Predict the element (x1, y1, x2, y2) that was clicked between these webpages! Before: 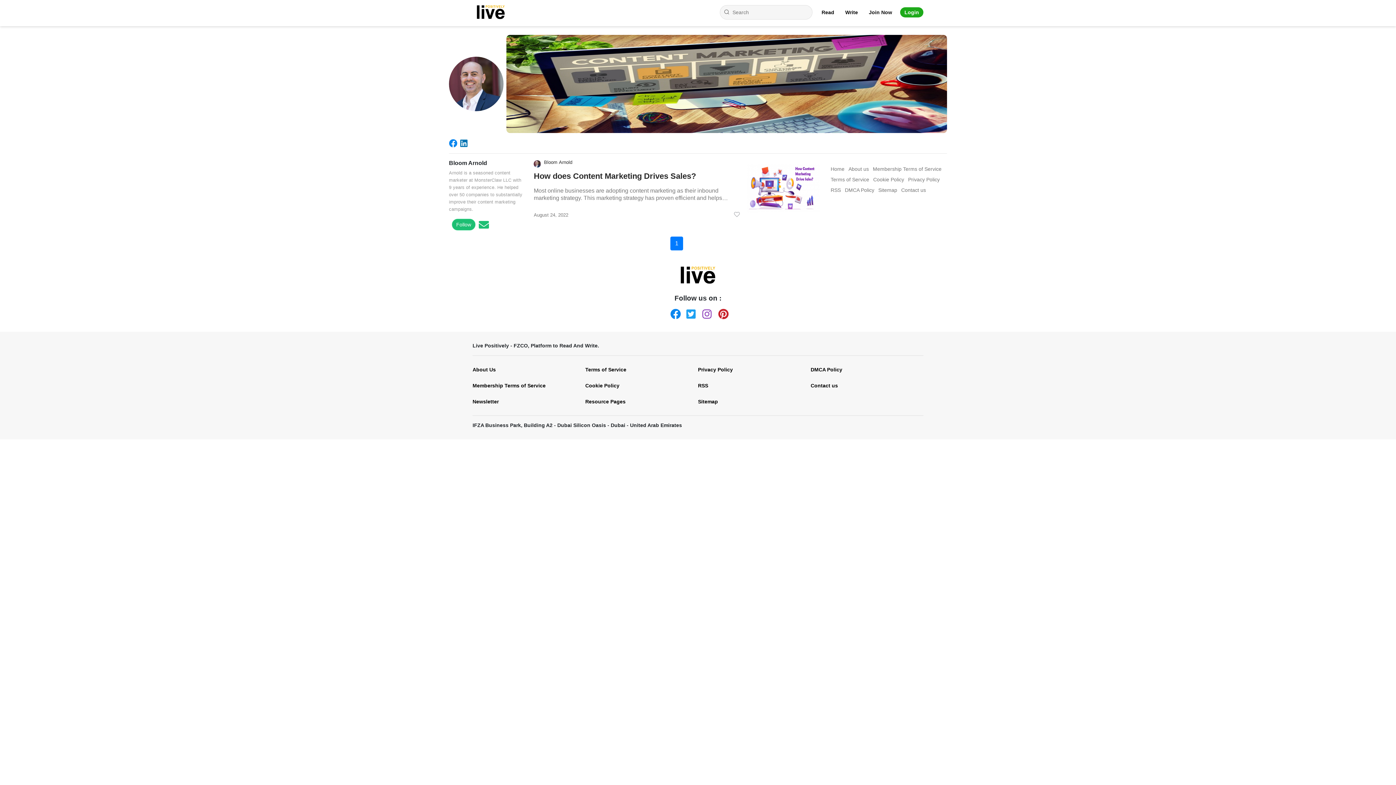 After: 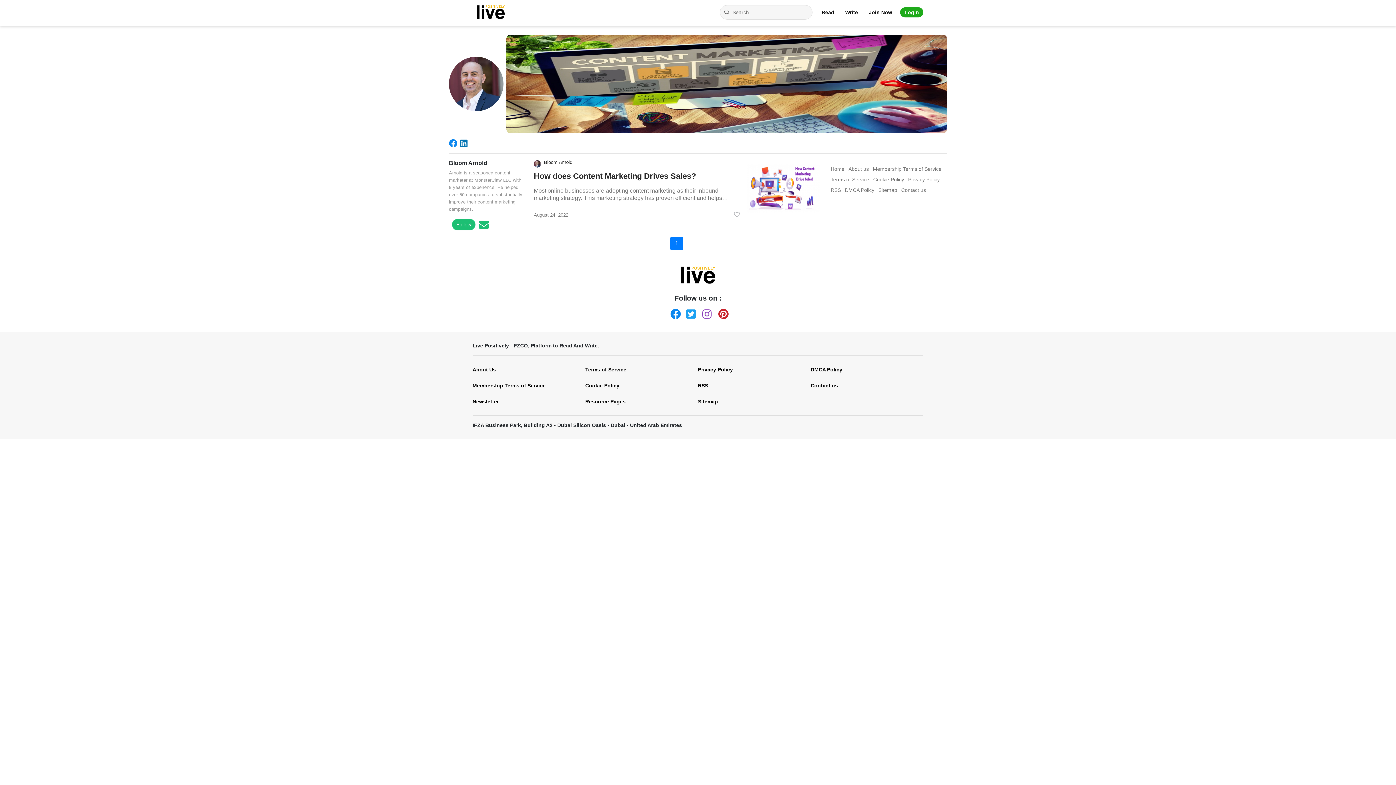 Action: bbox: (544, 159, 573, 168) label: Bloom Arnold